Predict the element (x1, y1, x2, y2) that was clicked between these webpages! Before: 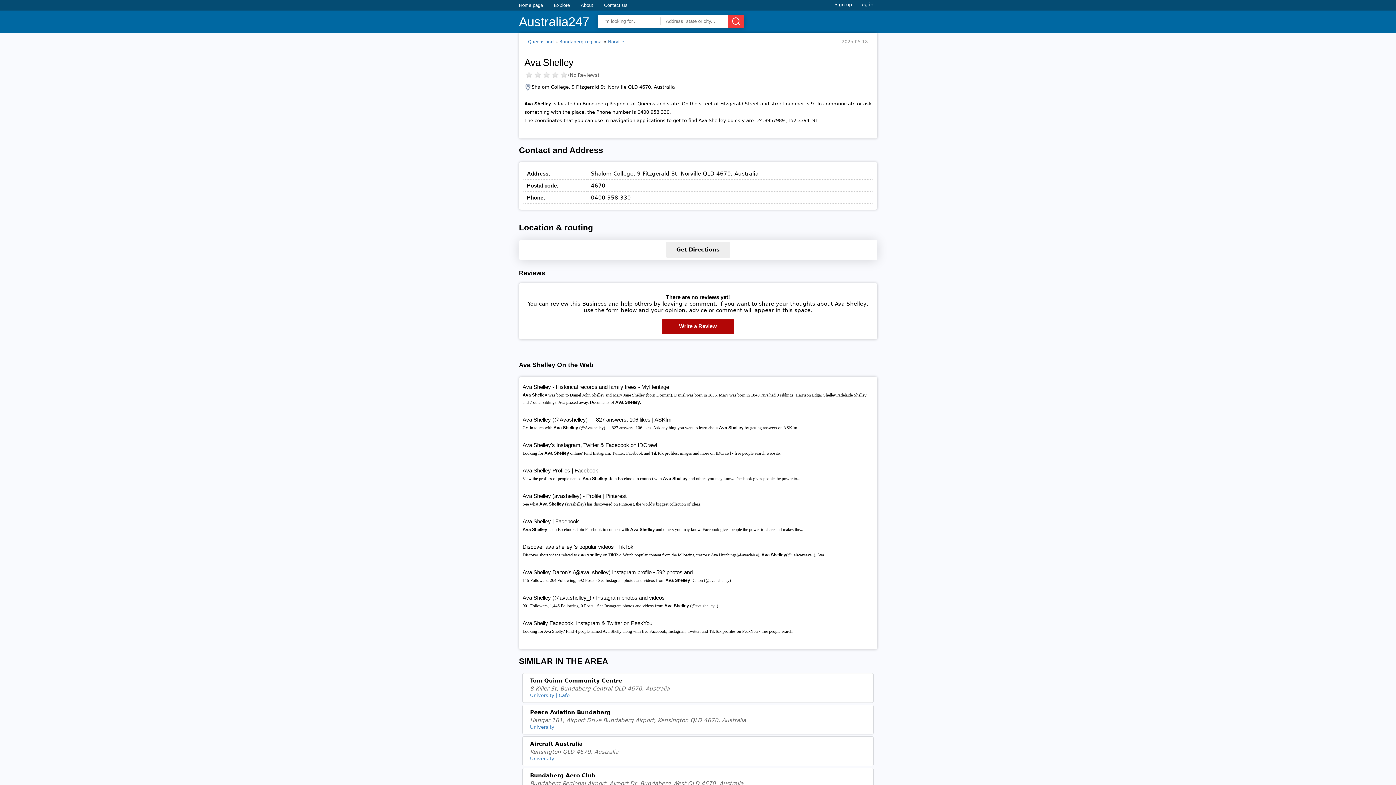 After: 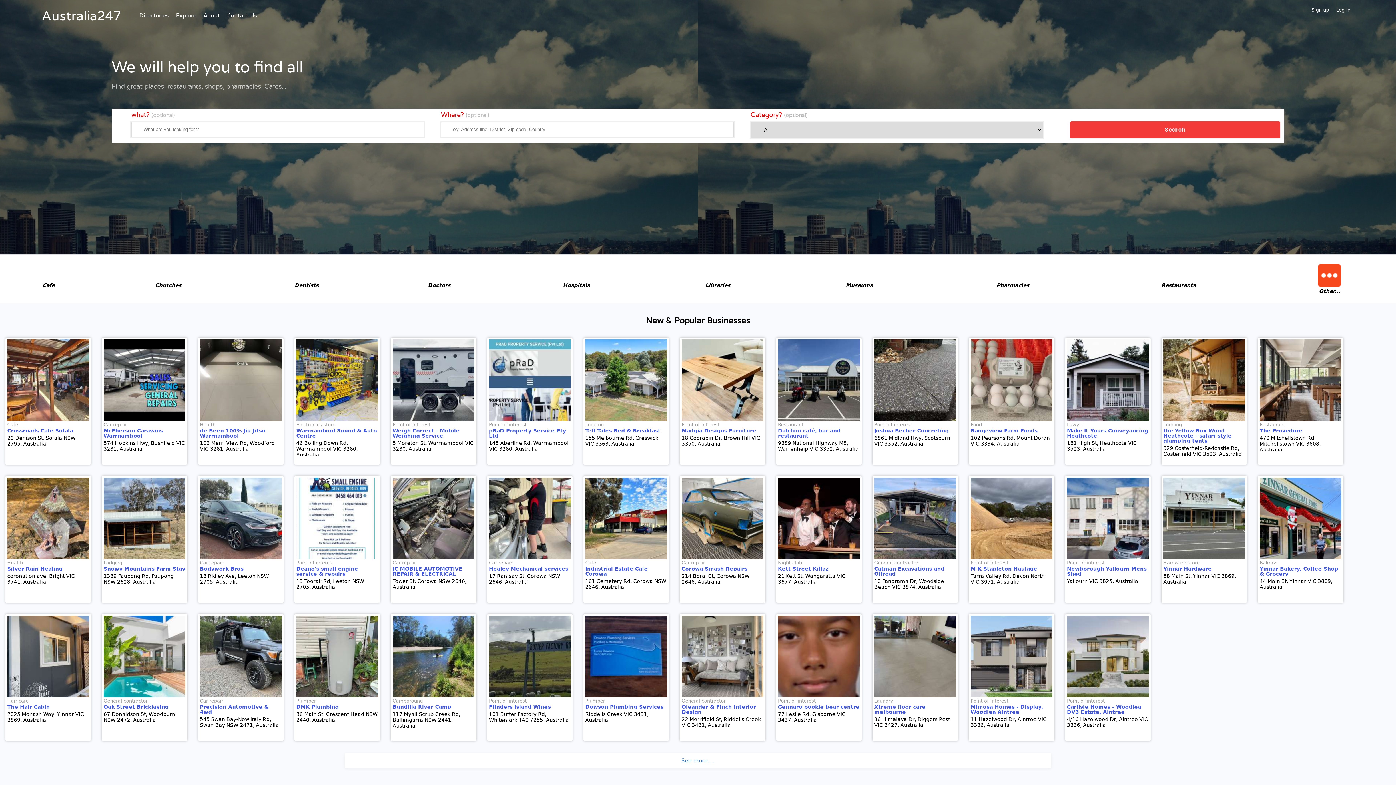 Action: bbox: (519, 2, 543, 8) label: Home page